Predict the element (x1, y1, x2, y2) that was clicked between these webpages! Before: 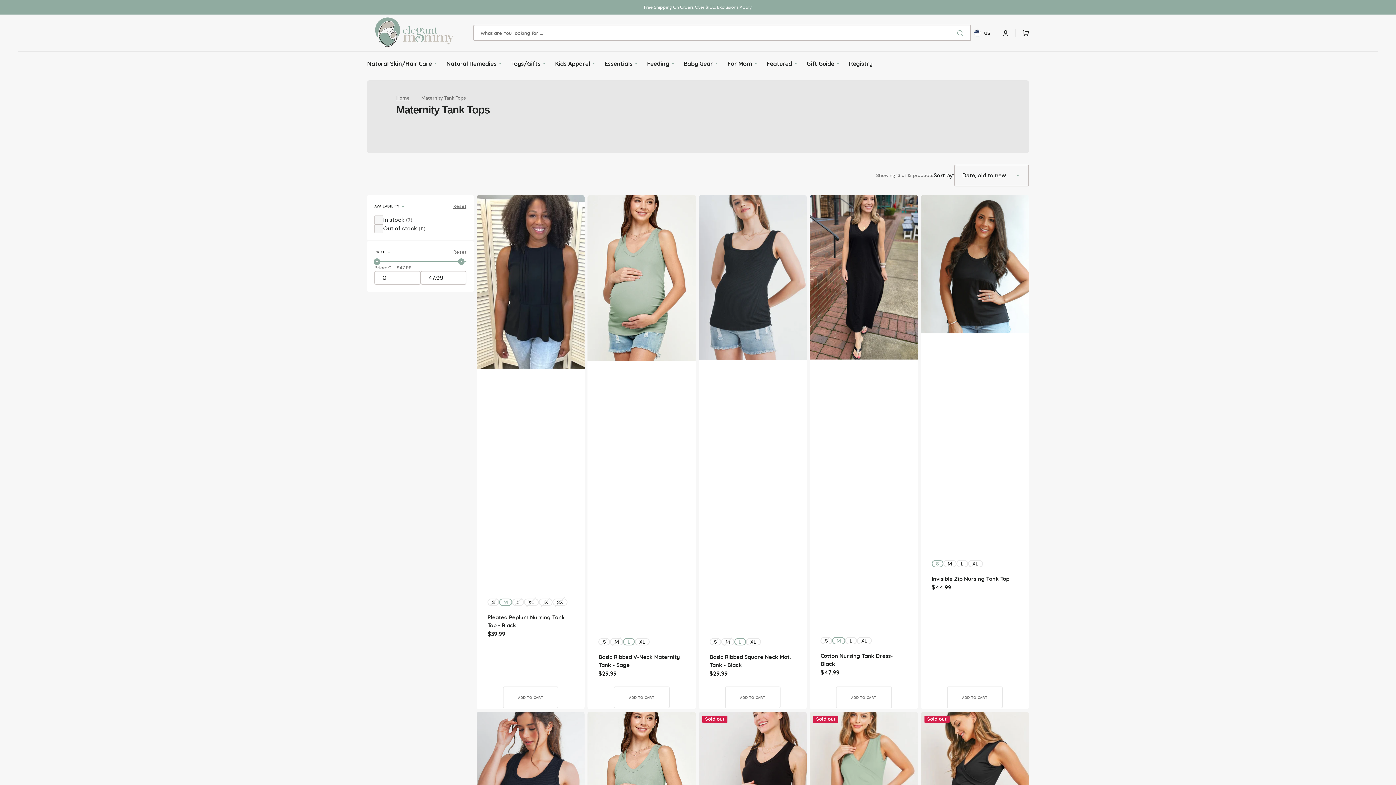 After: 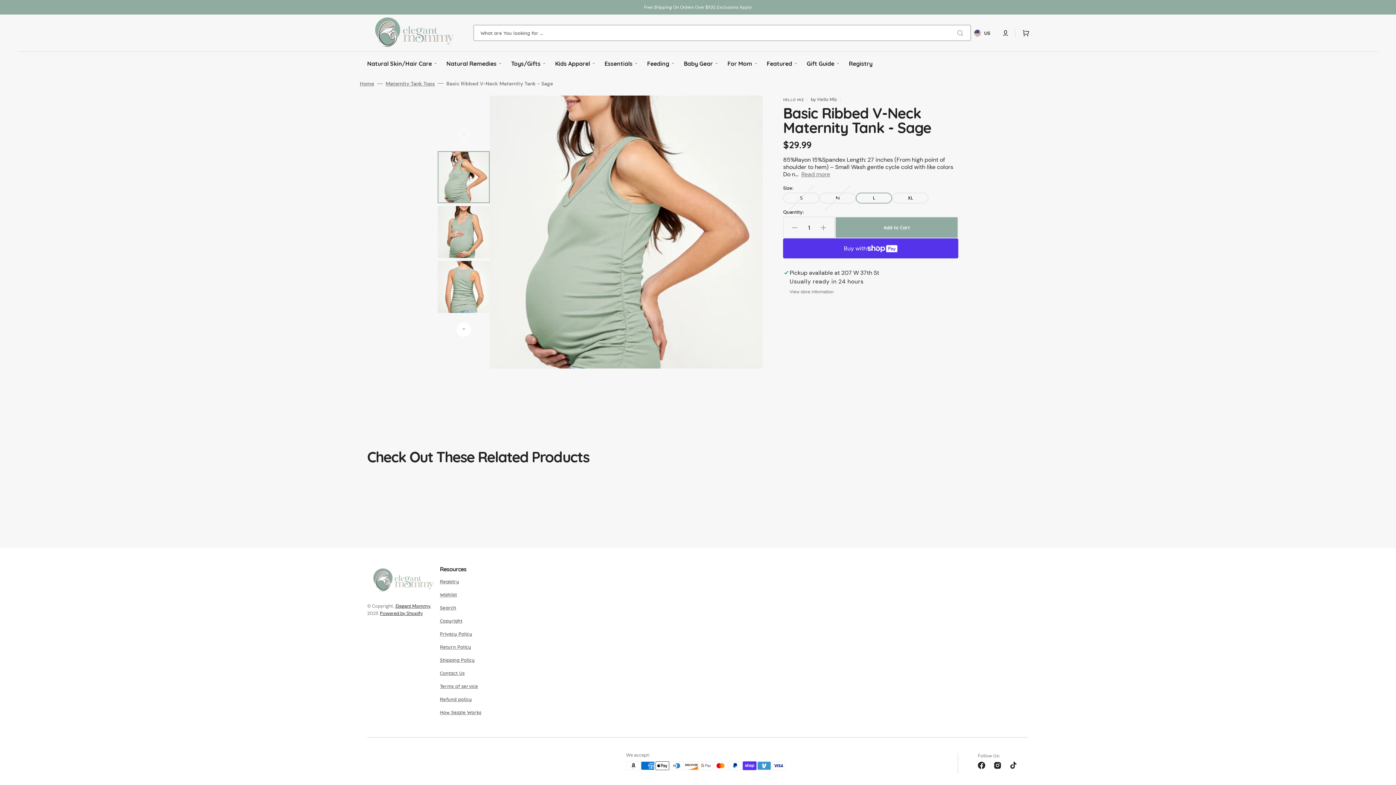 Action: label: Basic Ribbed V-Neck Maternity Tank - Sage bbox: (598, 653, 685, 669)